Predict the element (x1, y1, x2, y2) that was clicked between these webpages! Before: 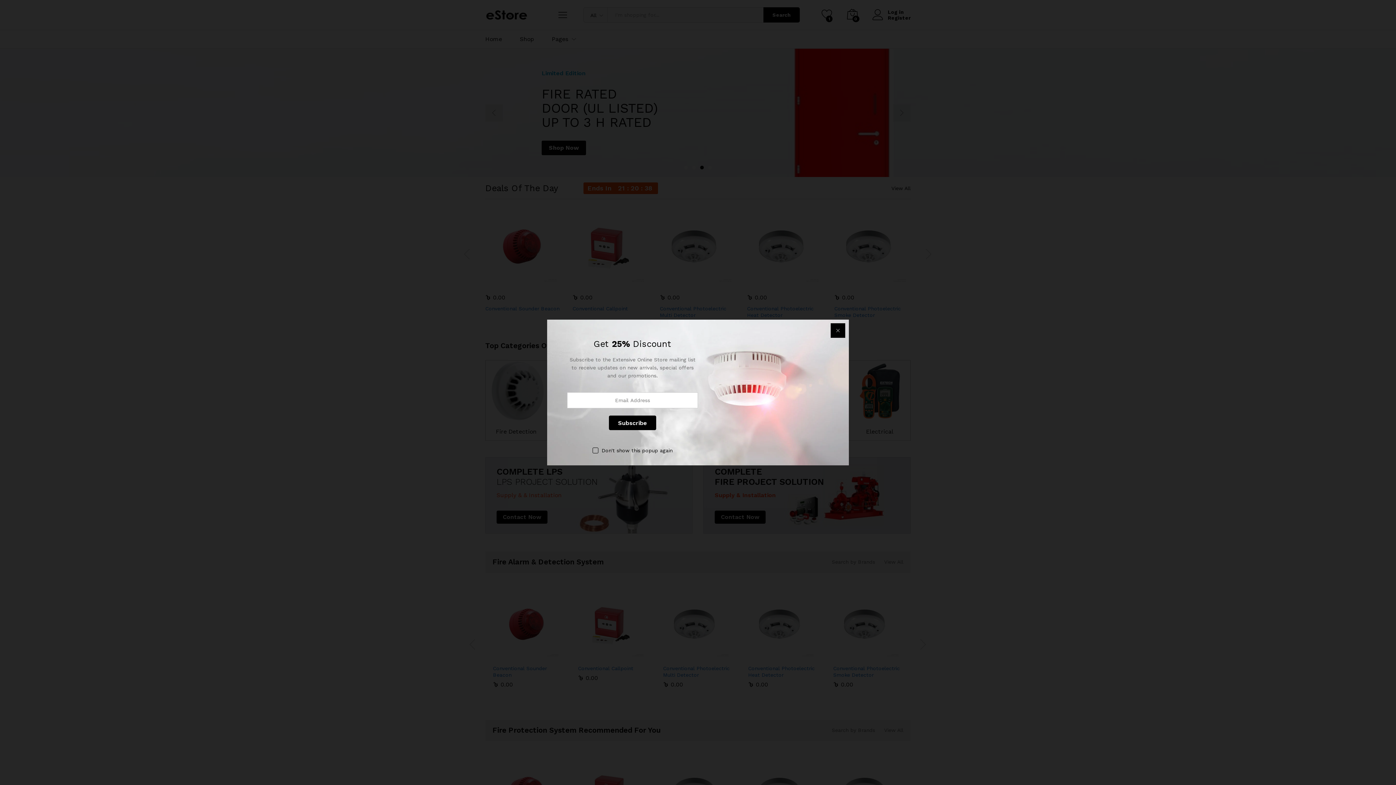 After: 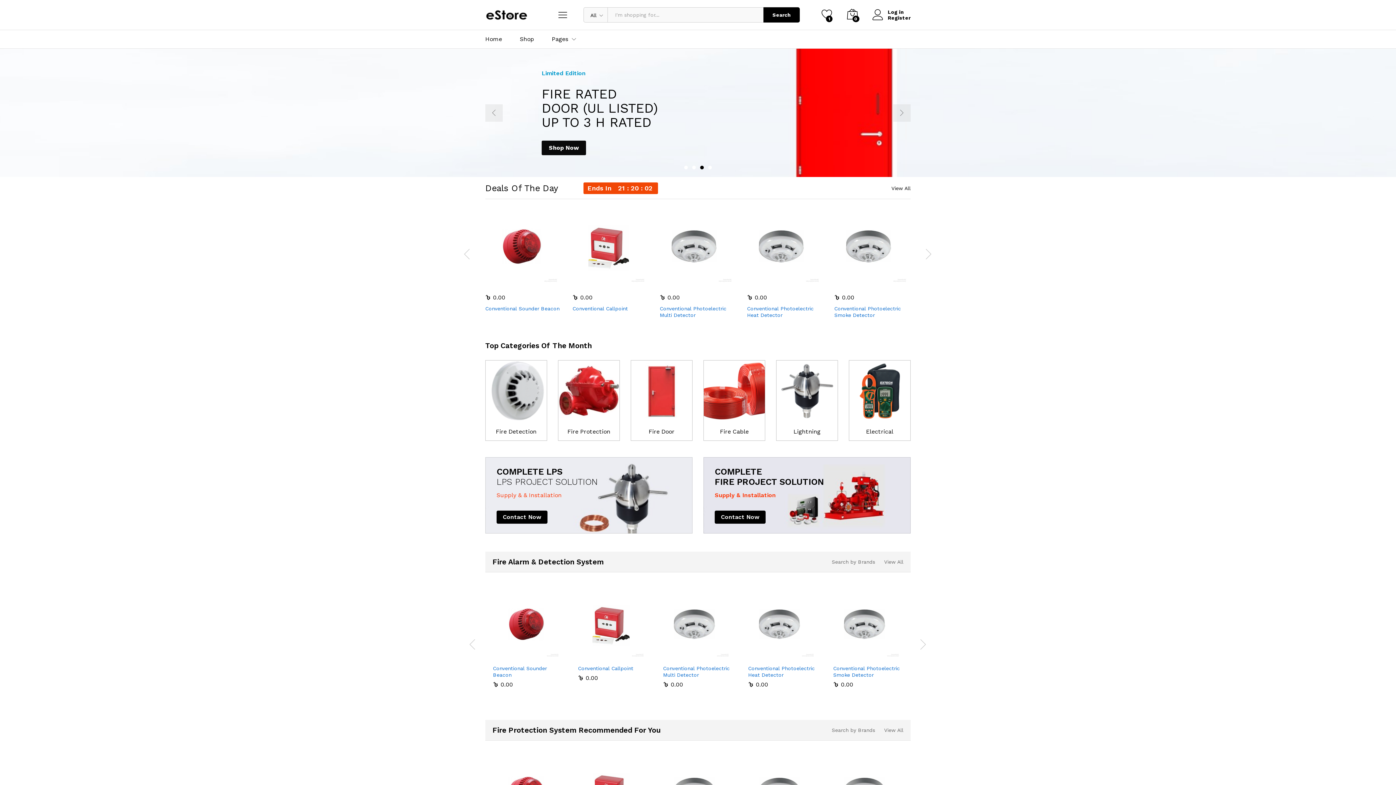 Action: bbox: (830, 323, 845, 338)